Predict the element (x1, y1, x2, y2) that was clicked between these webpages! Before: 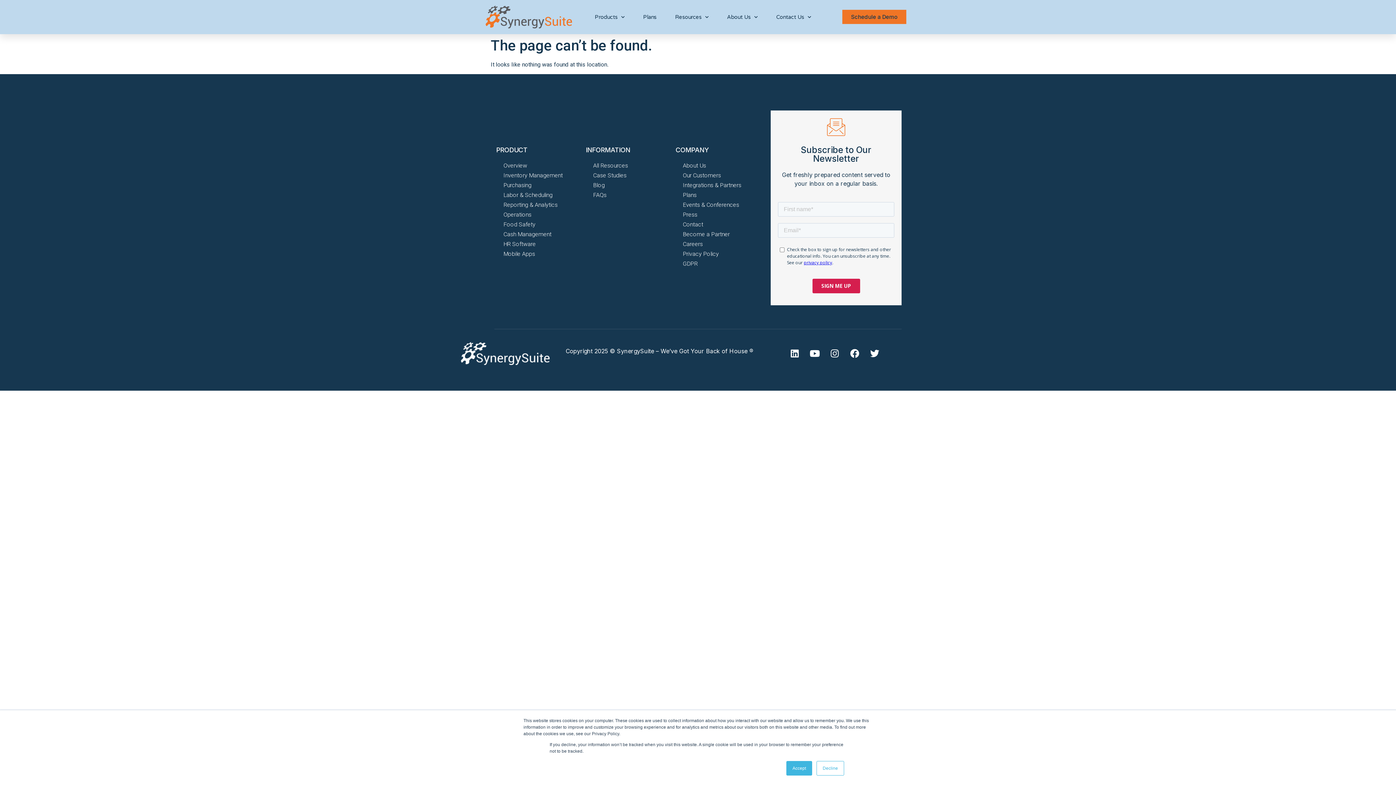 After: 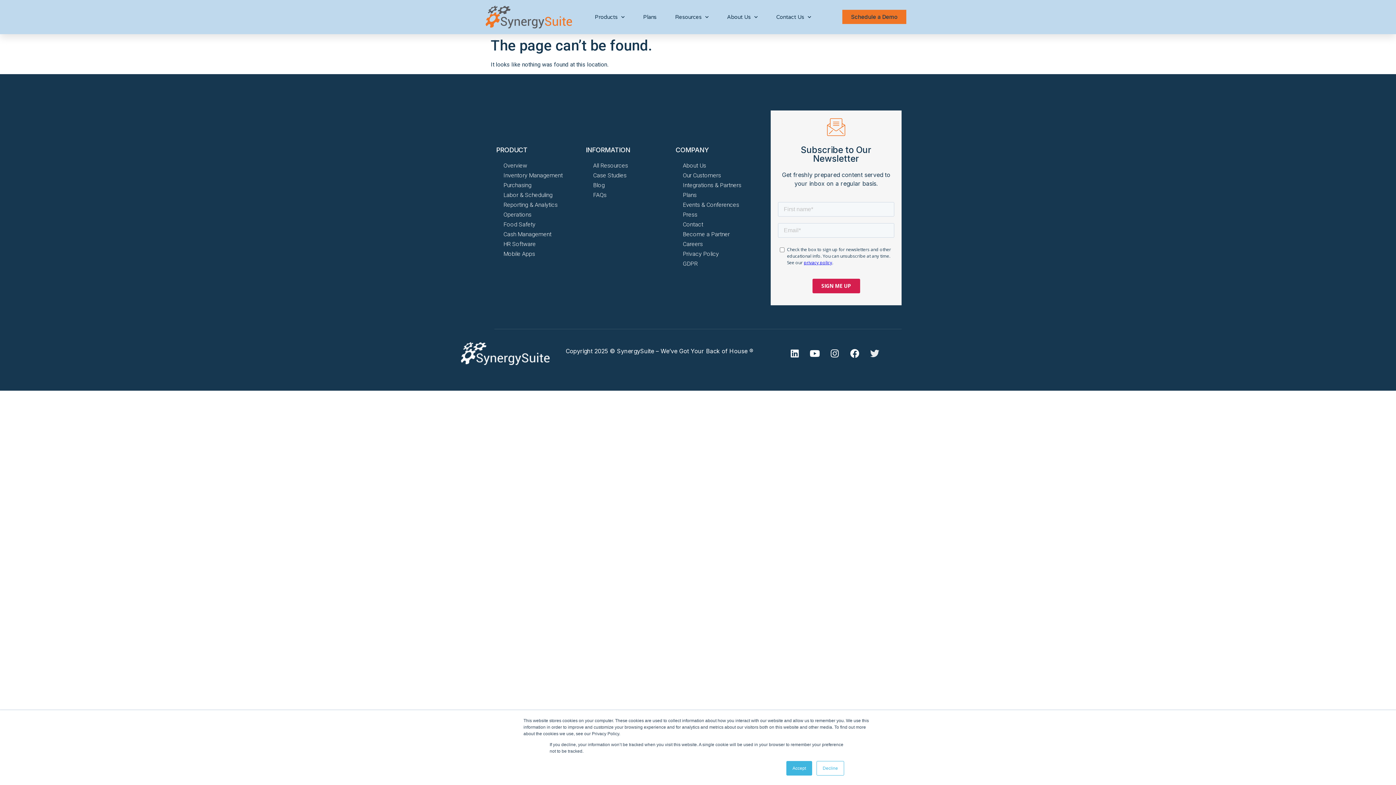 Action: bbox: (865, 344, 884, 362) label: Twitter